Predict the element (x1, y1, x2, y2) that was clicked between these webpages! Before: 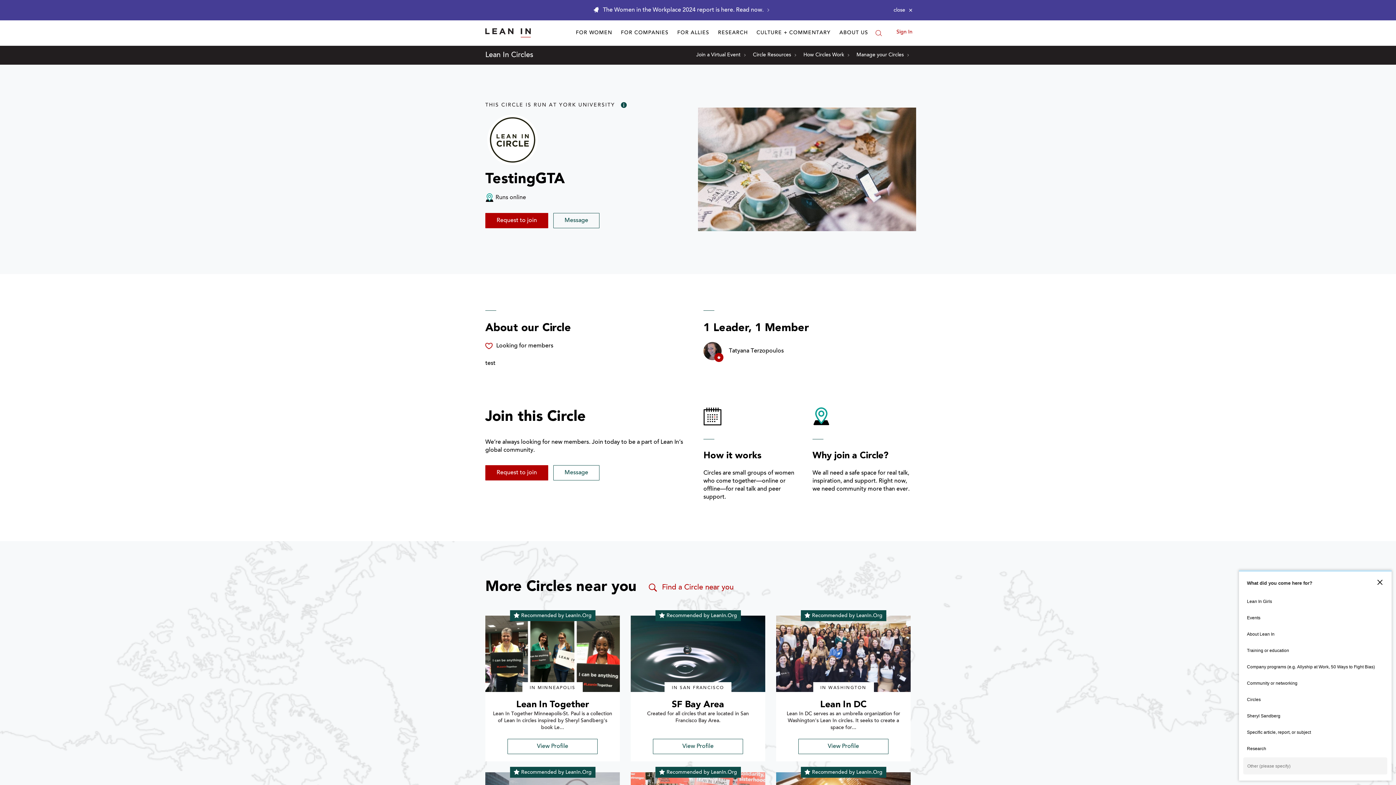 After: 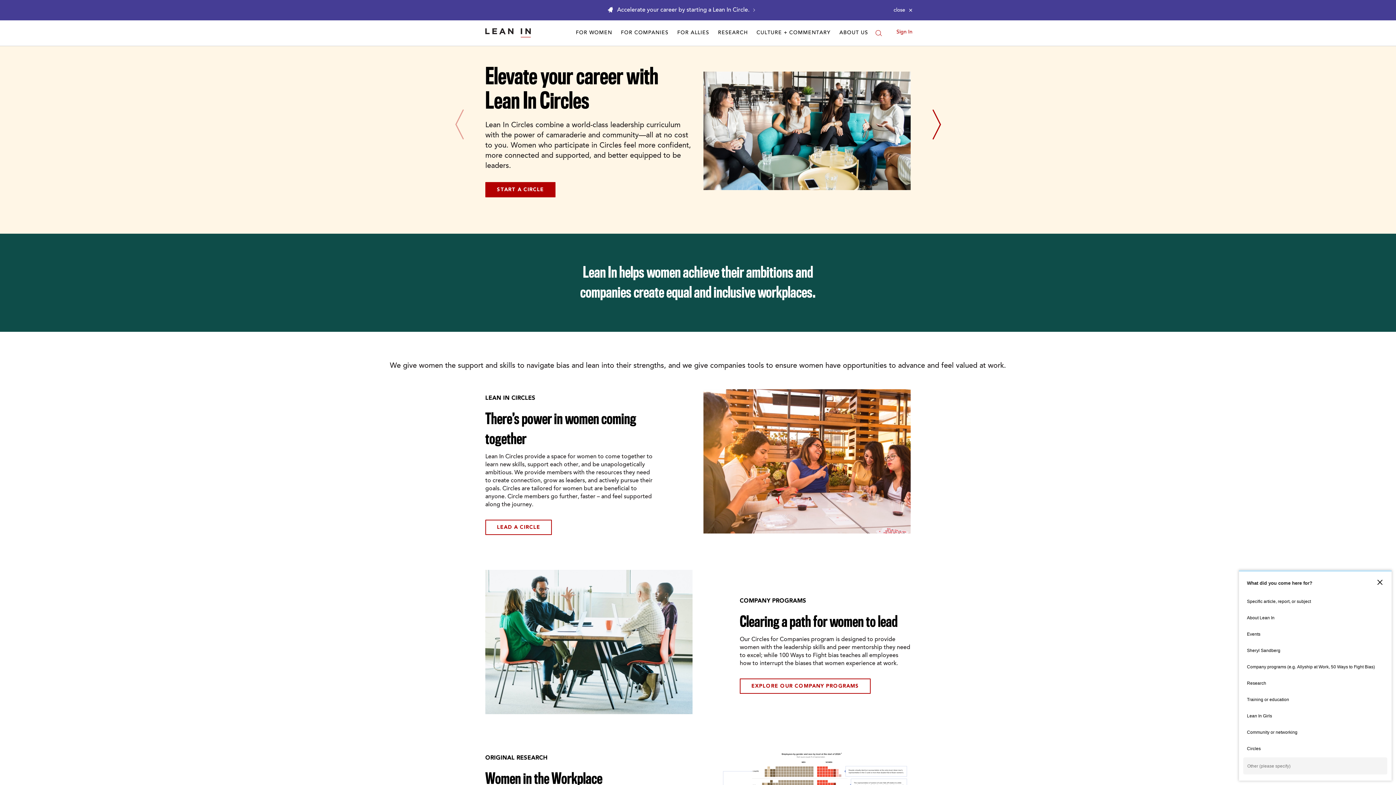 Action: bbox: (485, 20, 530, 45)